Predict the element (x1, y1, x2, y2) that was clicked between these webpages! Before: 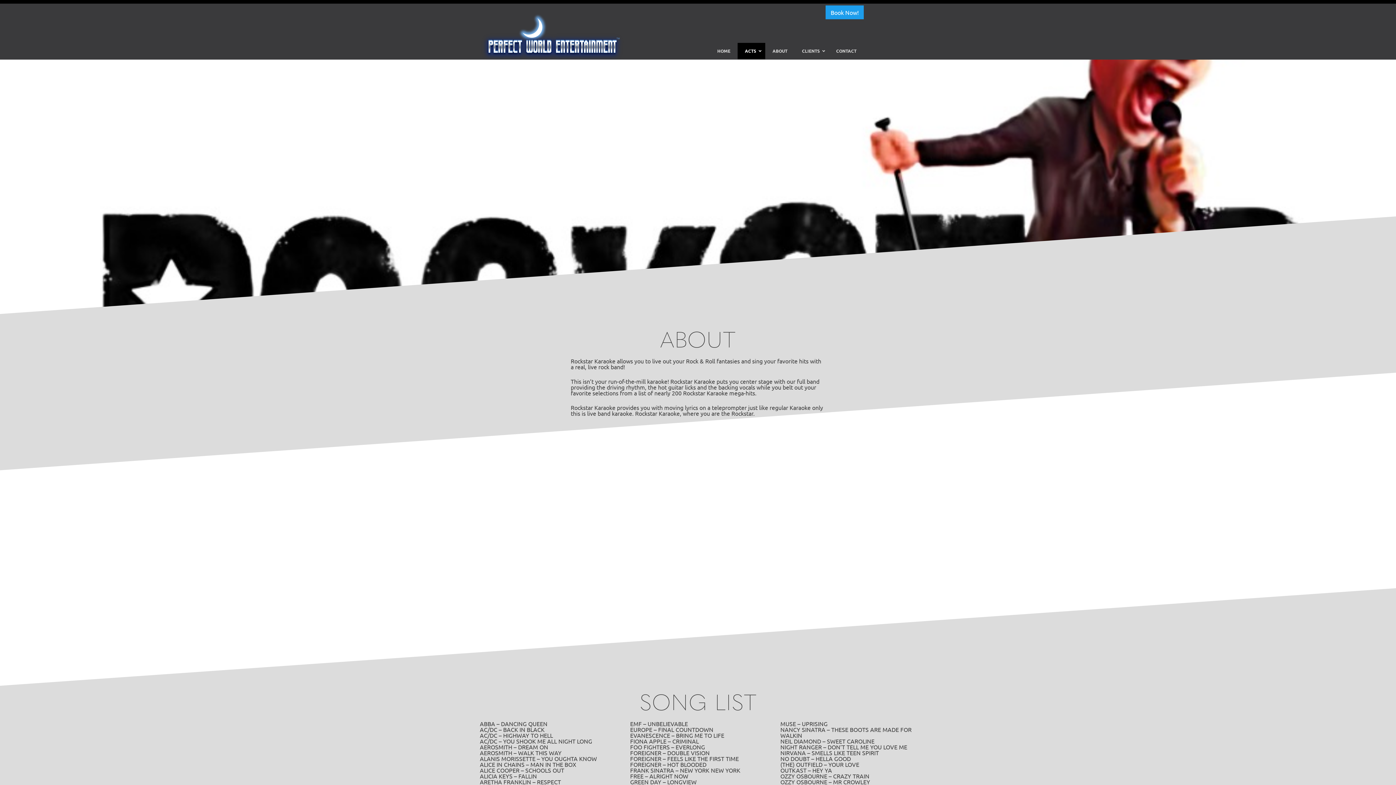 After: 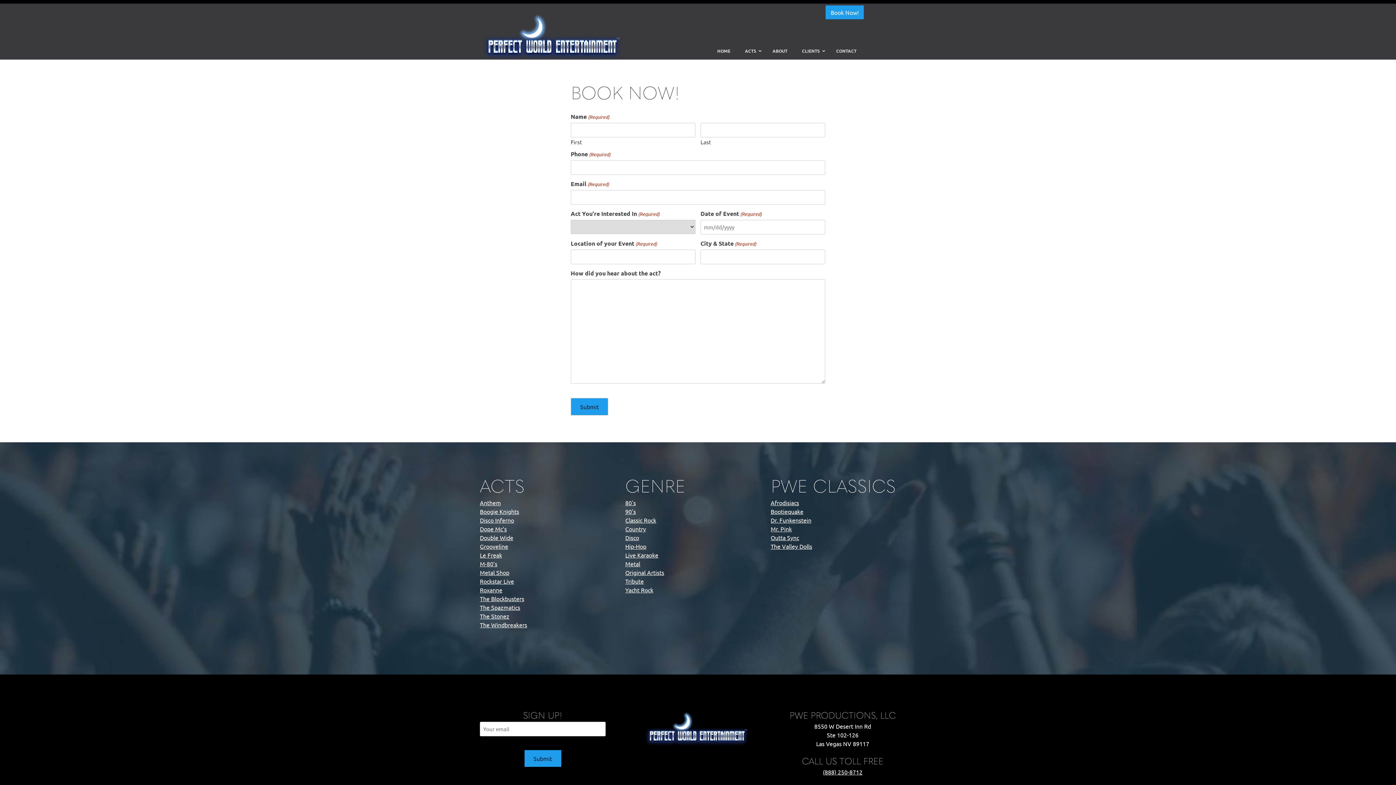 Action: label: Book Now! bbox: (830, 8, 858, 16)